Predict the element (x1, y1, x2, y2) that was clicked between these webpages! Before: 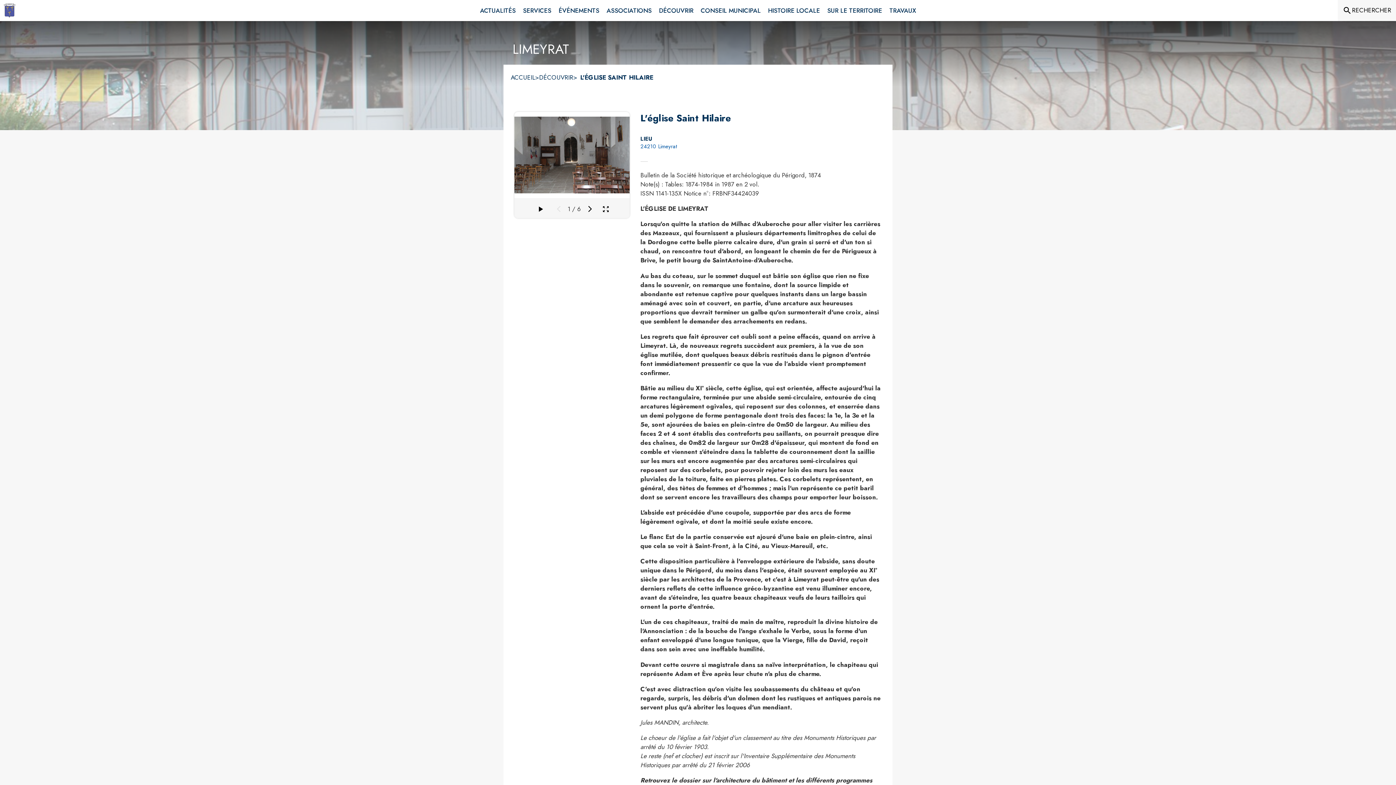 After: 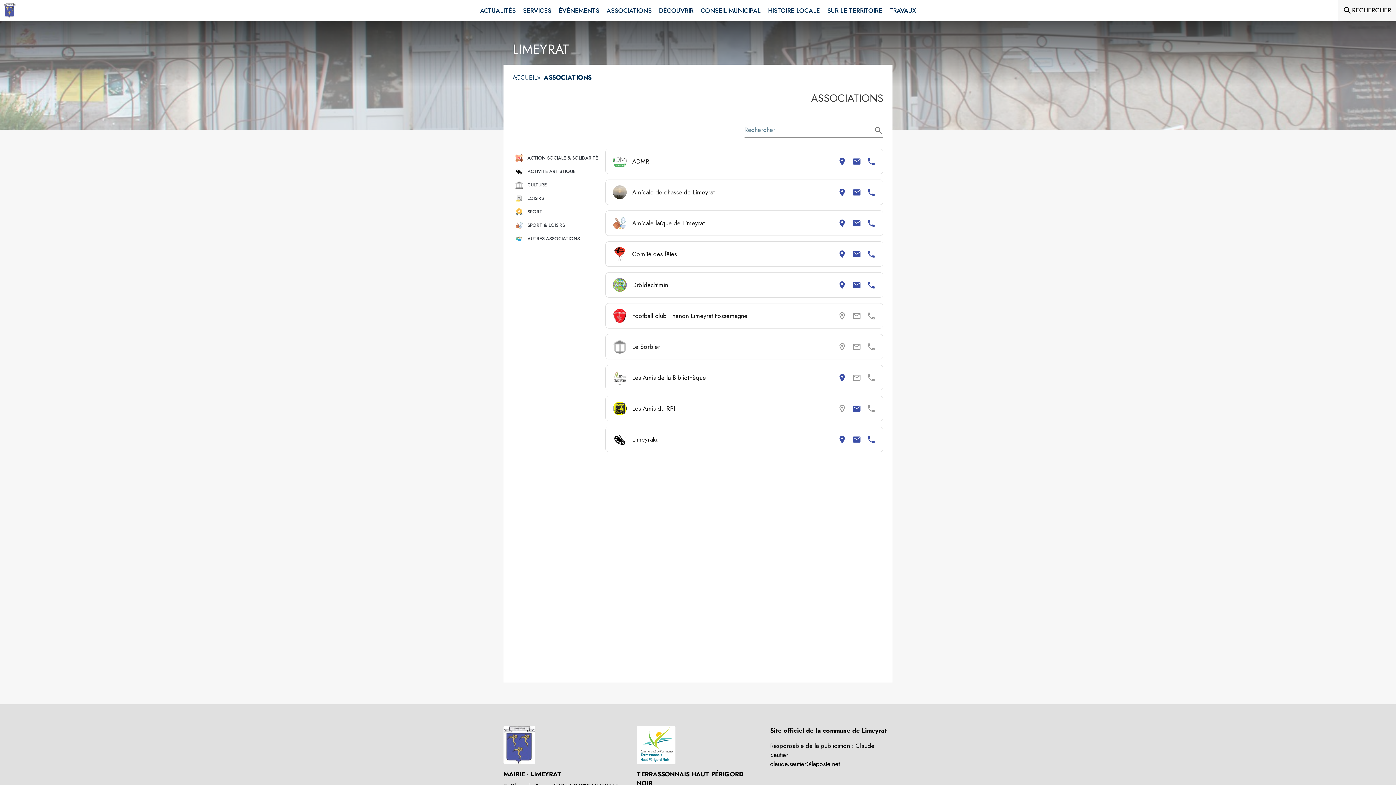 Action: label: Associations bbox: (603, 0, 655, 21)